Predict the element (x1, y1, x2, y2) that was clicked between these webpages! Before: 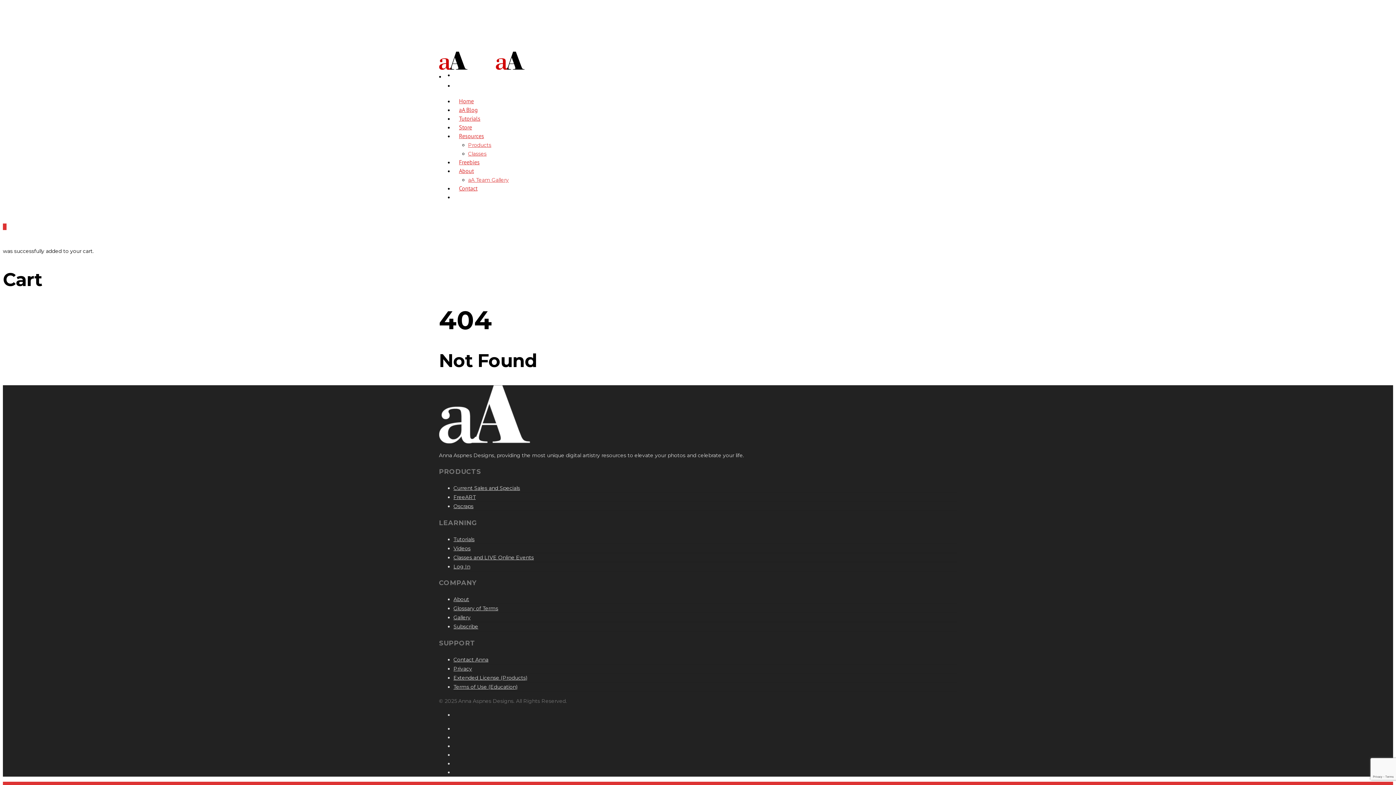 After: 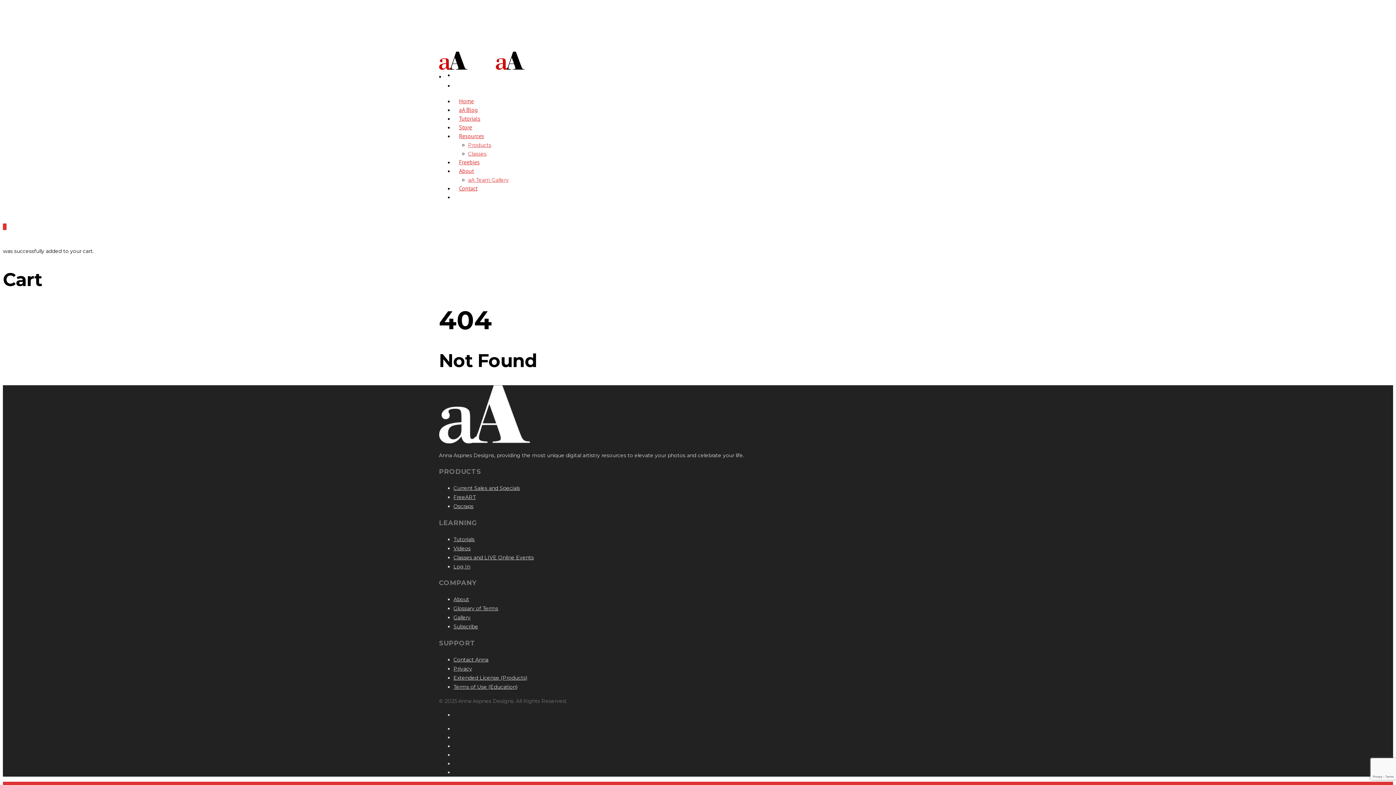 Action: label: Oscraps bbox: (453, 503, 473, 509)